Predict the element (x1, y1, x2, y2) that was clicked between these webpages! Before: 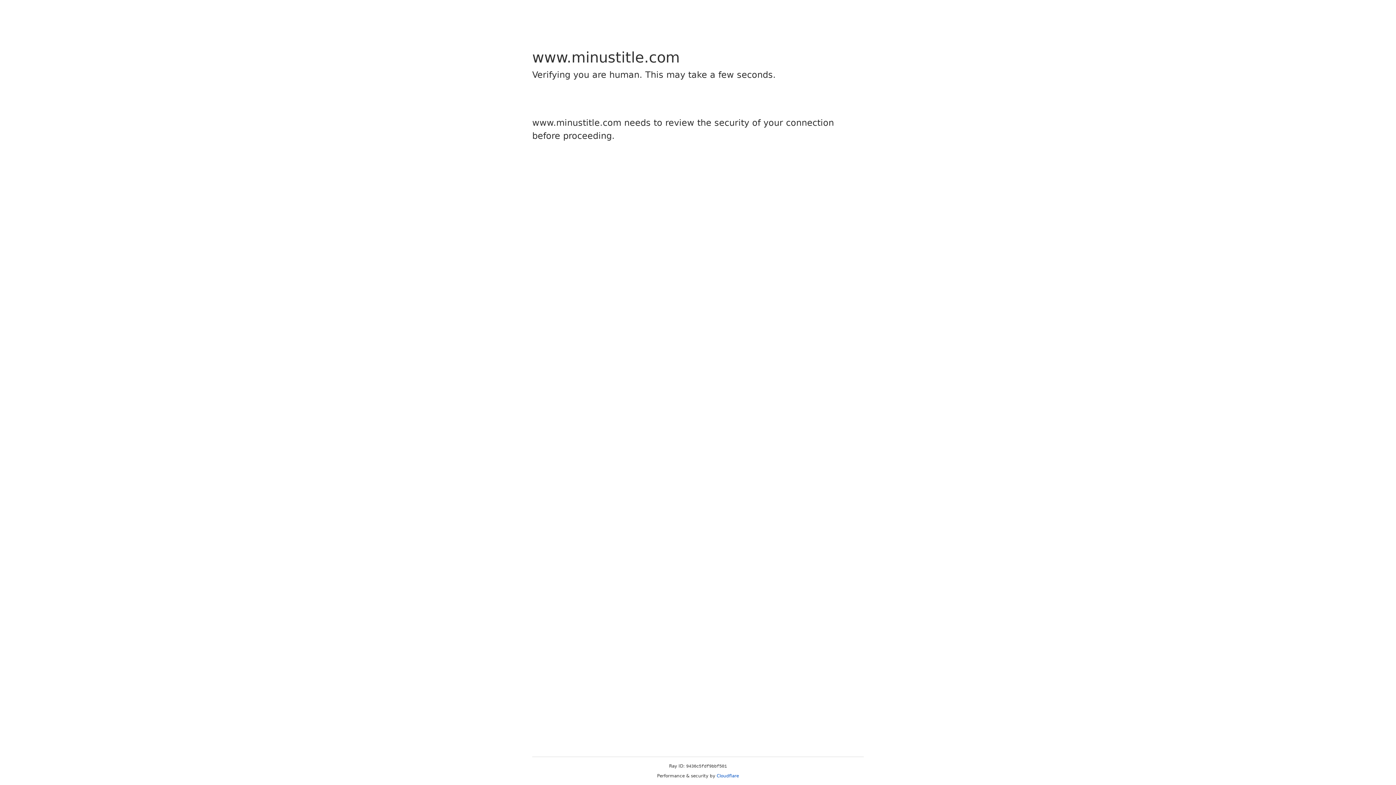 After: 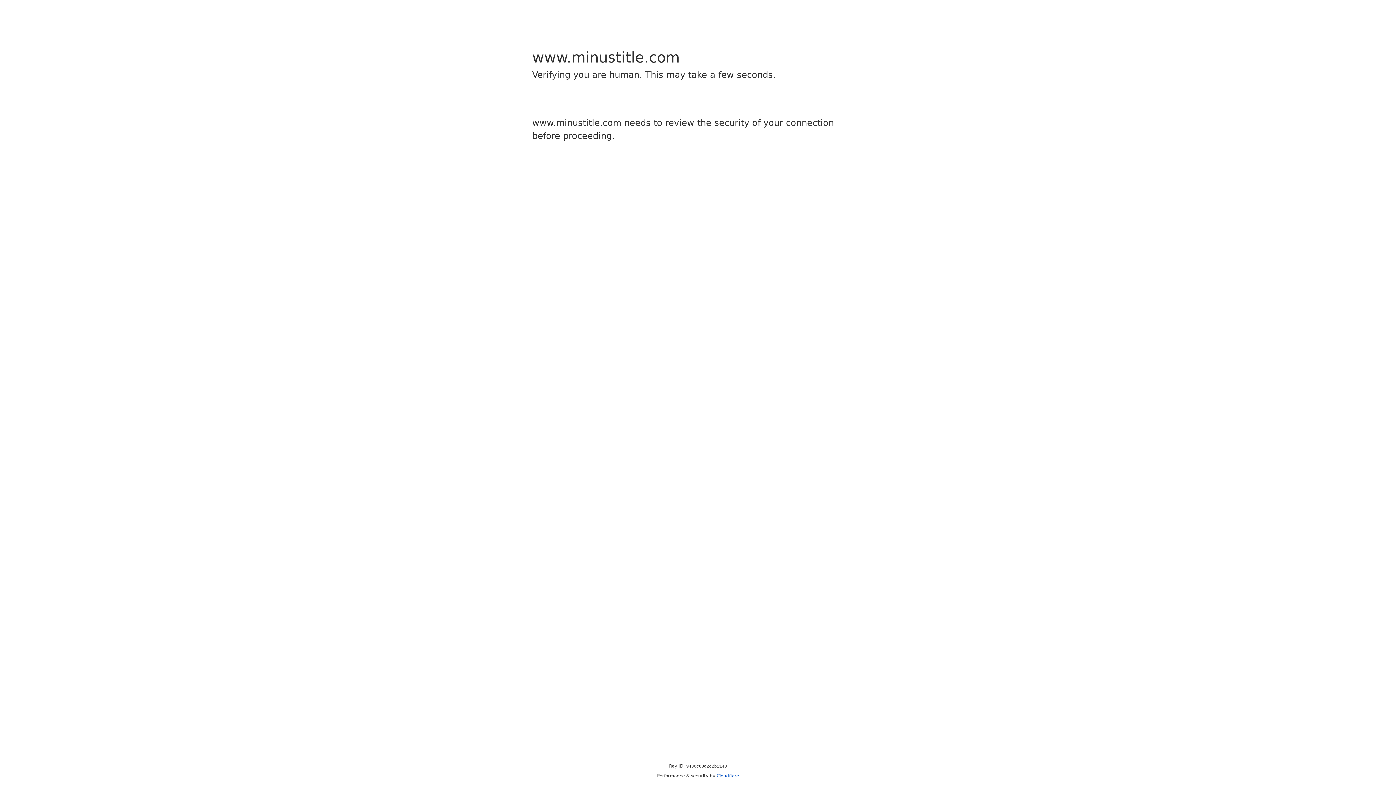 Action: label: Cloudflare bbox: (716, 773, 739, 778)